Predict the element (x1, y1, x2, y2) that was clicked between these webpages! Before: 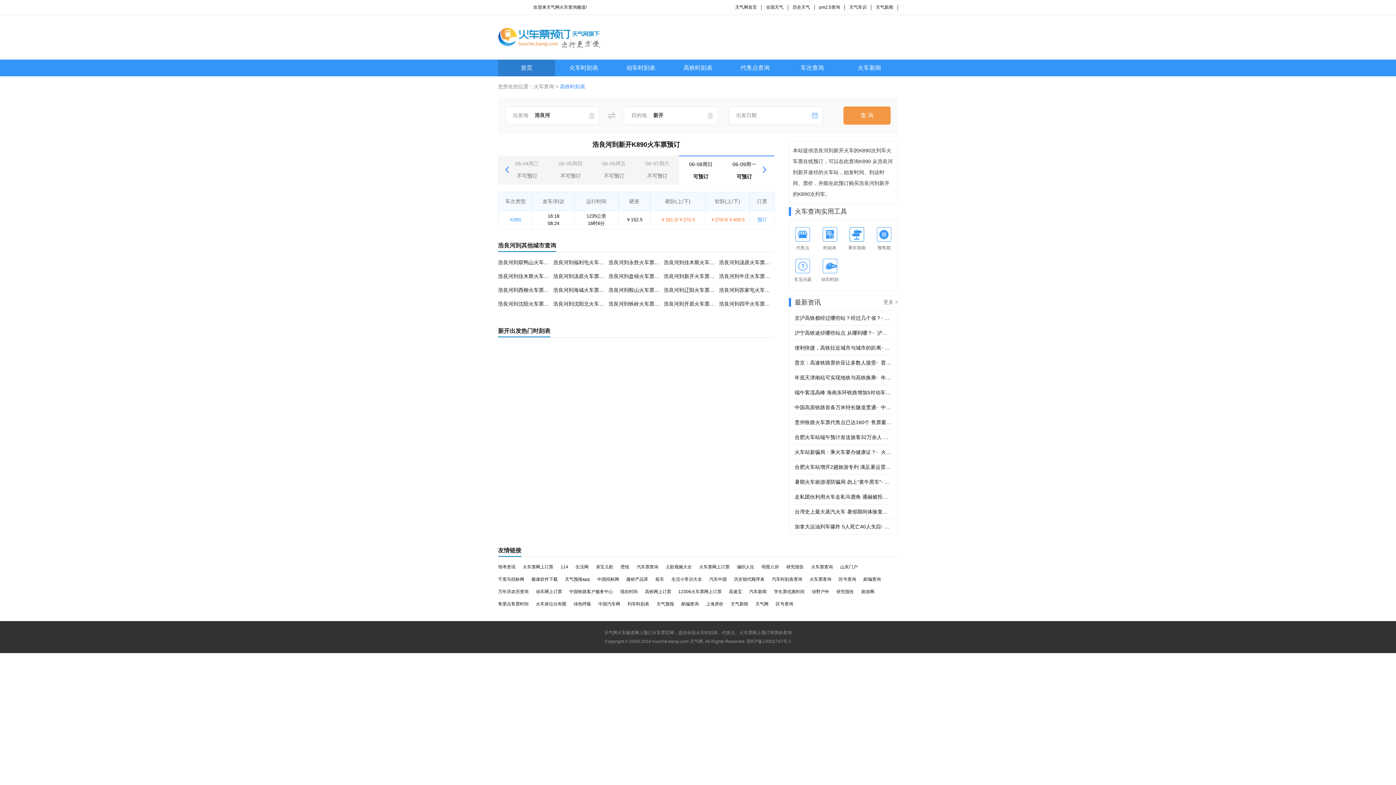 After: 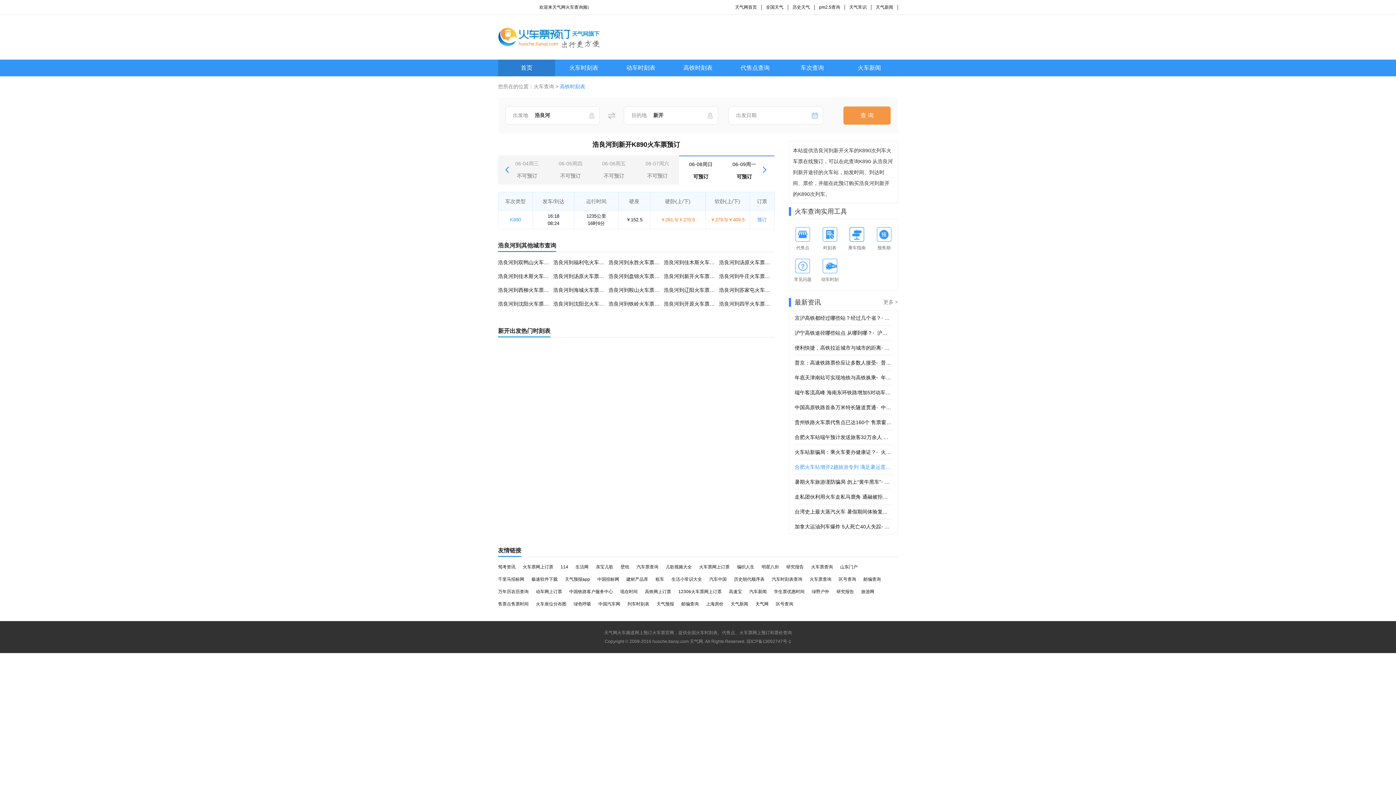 Action: label: 合肥火车站增开2趟旅游专列 满足暑运需求• 合肥火车站增开2趟旅游专列 满足暑运需求 bbox: (794, 460, 892, 474)